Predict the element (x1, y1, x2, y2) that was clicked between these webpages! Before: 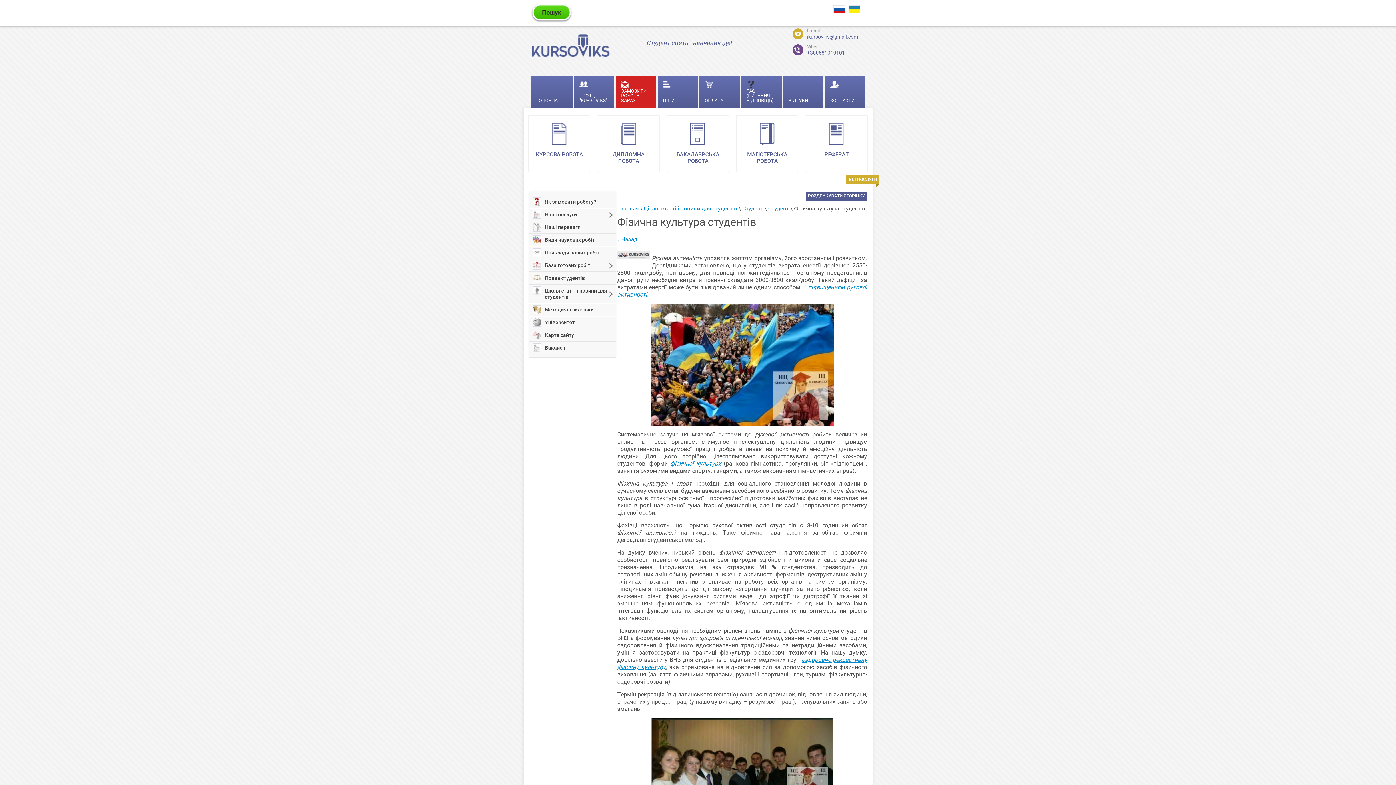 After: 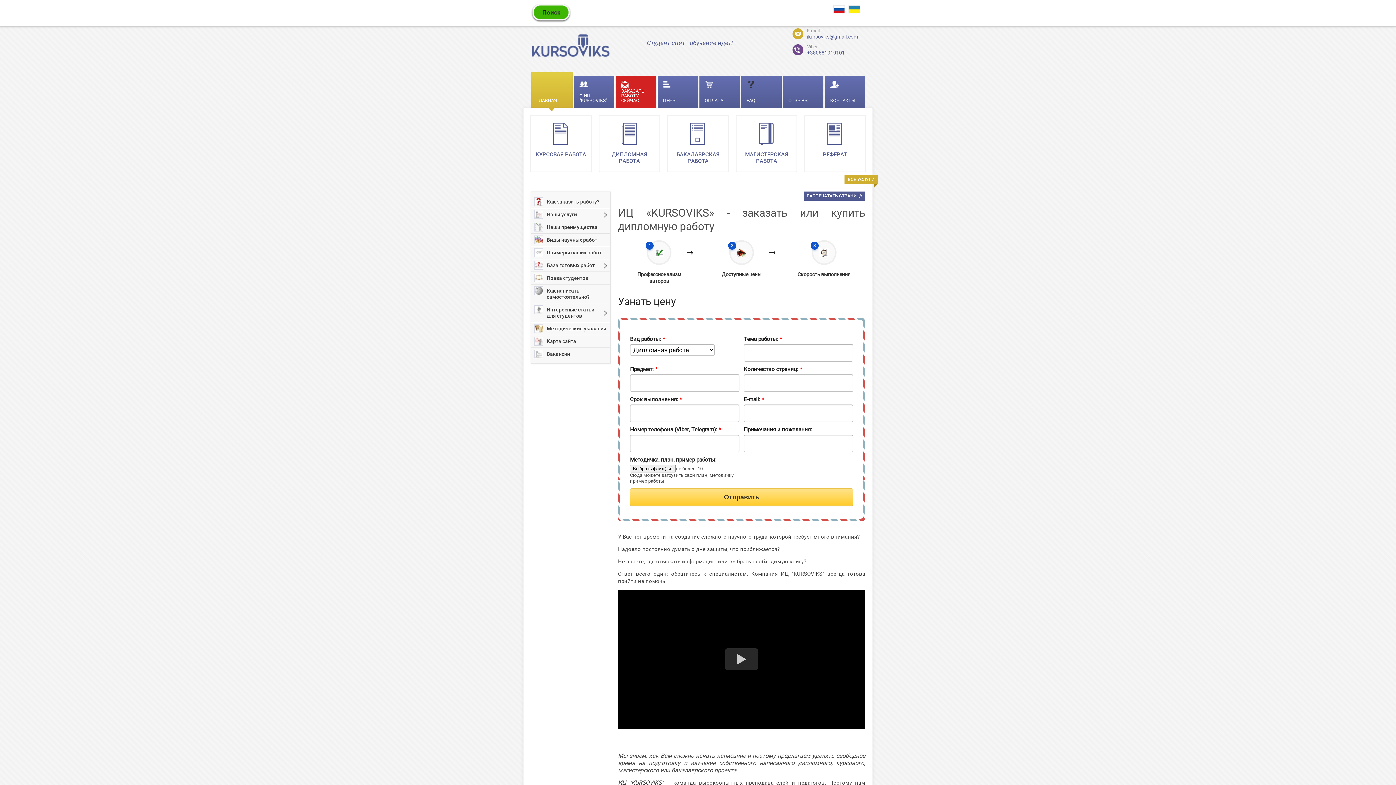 Action: bbox: (833, 5, 844, 13)